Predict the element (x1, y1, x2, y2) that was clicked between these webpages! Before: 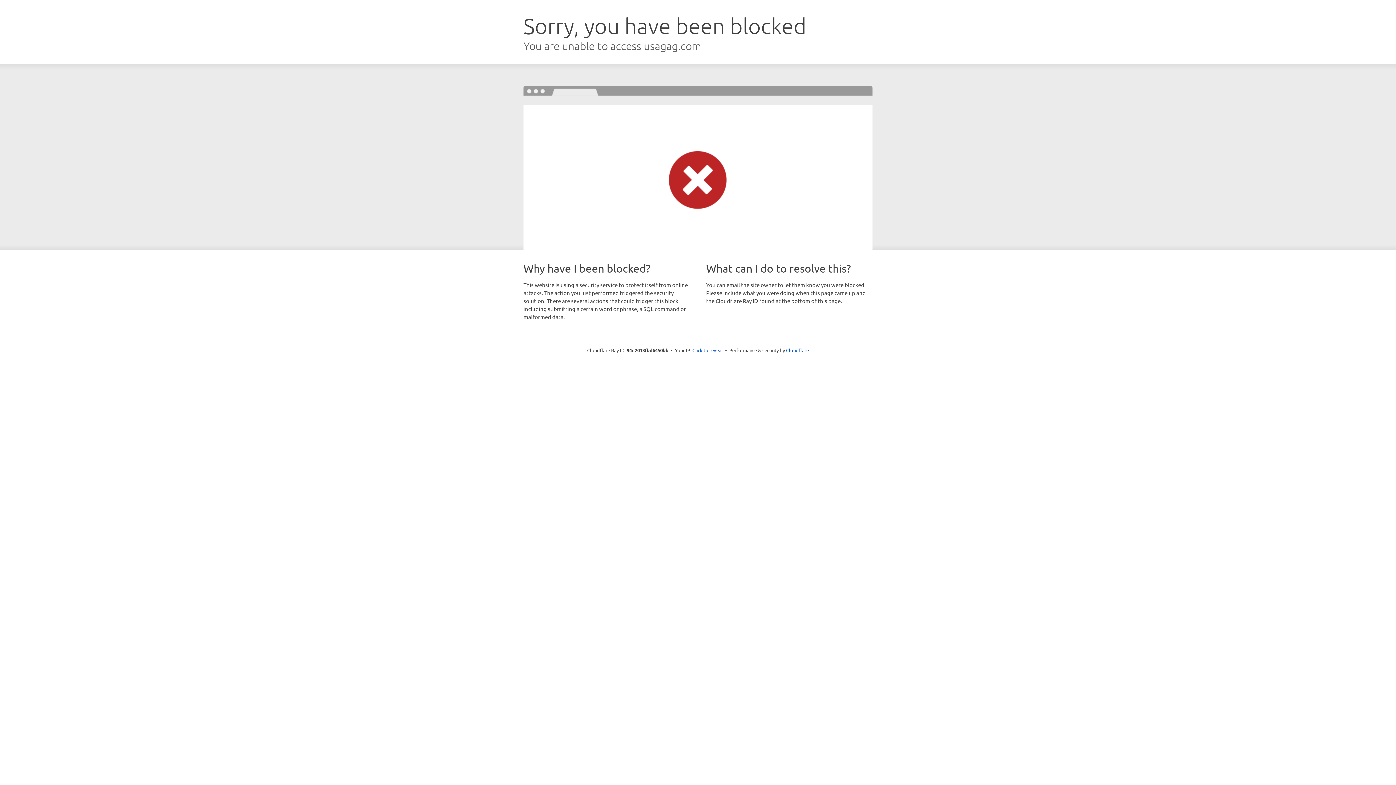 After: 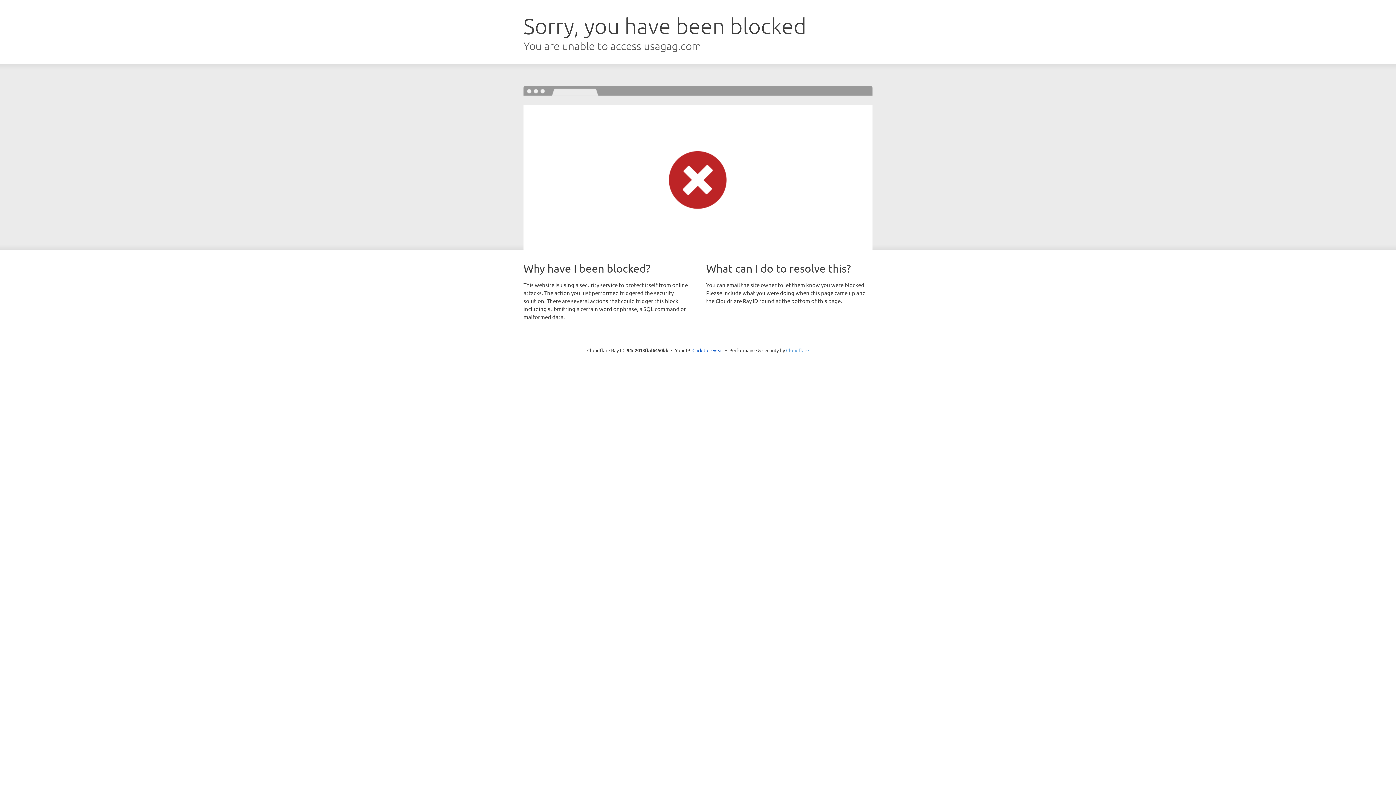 Action: label: Cloudflare bbox: (786, 347, 809, 353)